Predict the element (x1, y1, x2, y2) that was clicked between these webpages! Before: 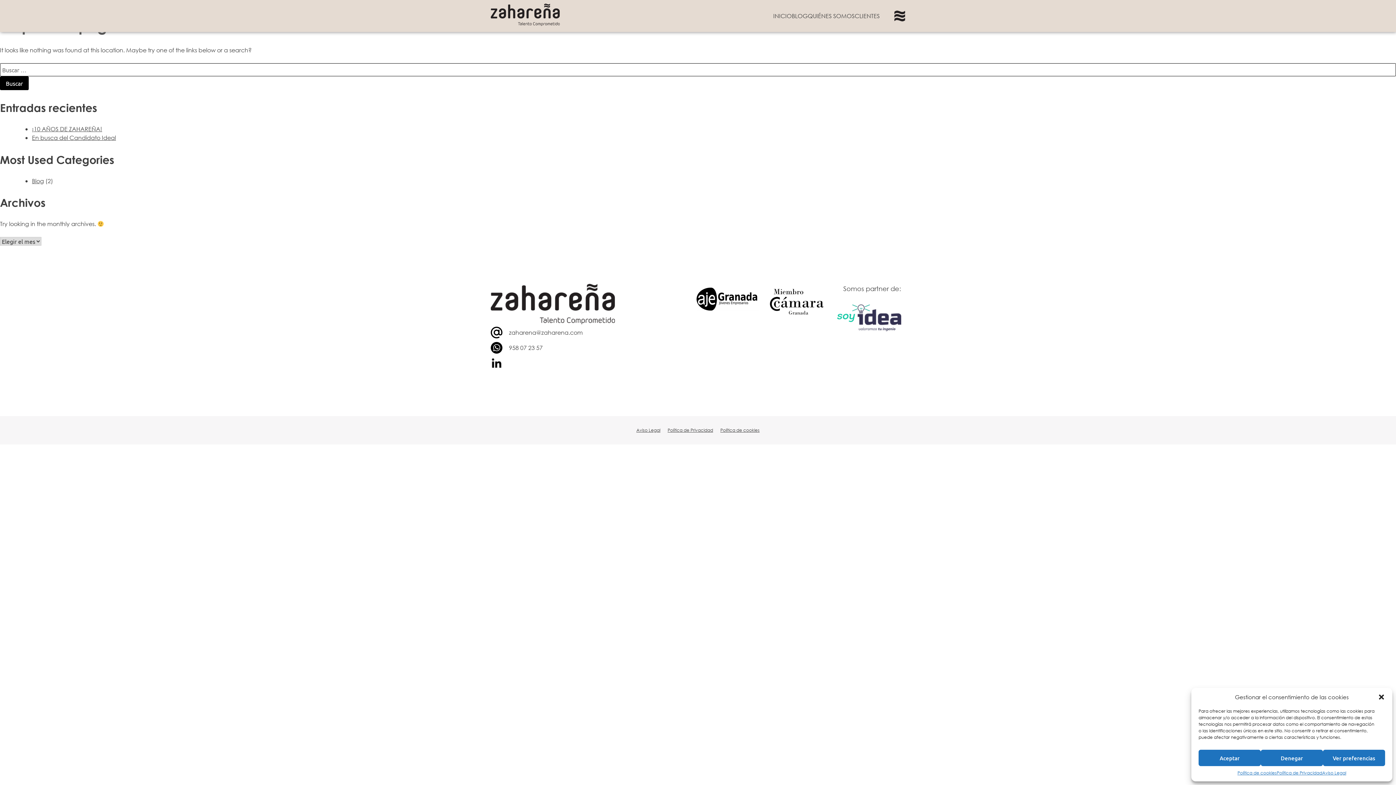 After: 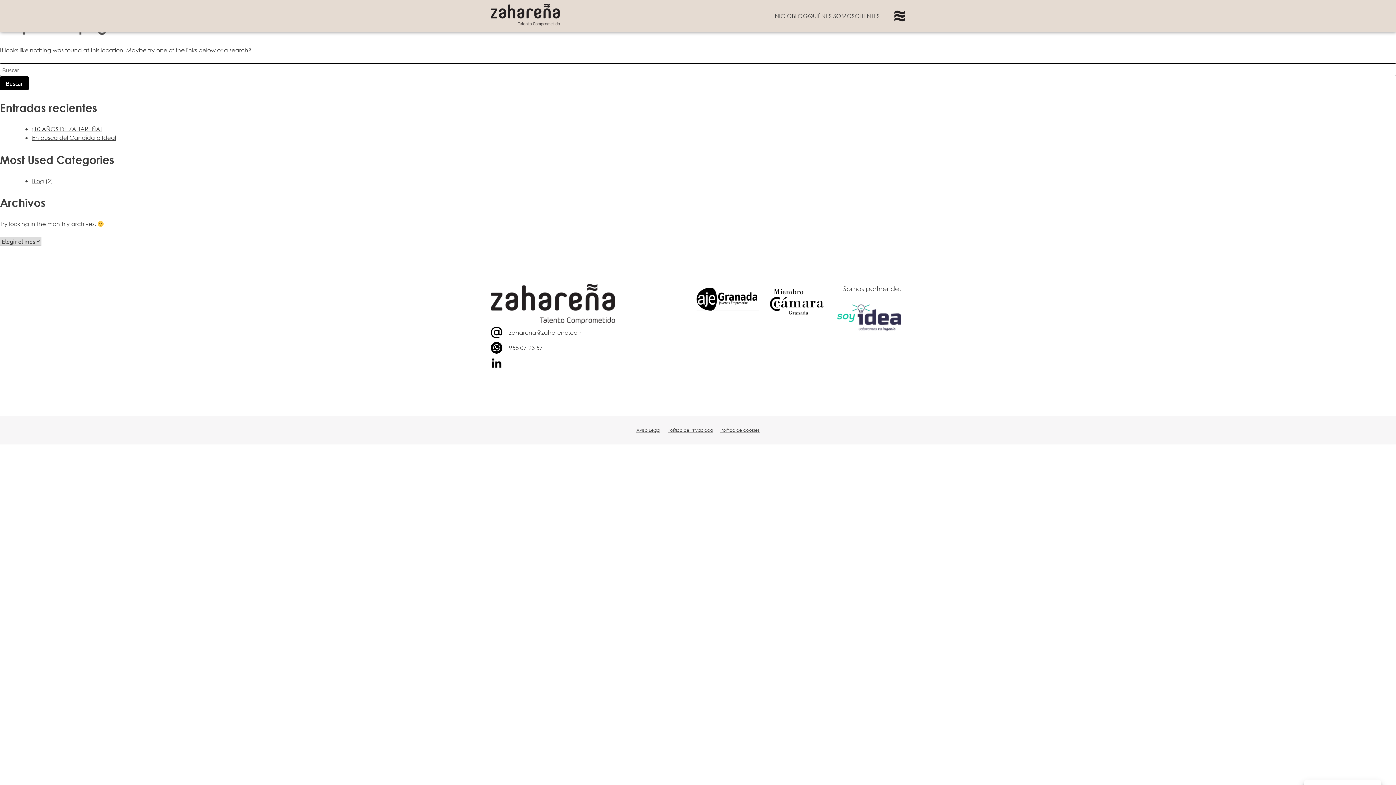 Action: label: Aceptar bbox: (1198, 750, 1261, 766)